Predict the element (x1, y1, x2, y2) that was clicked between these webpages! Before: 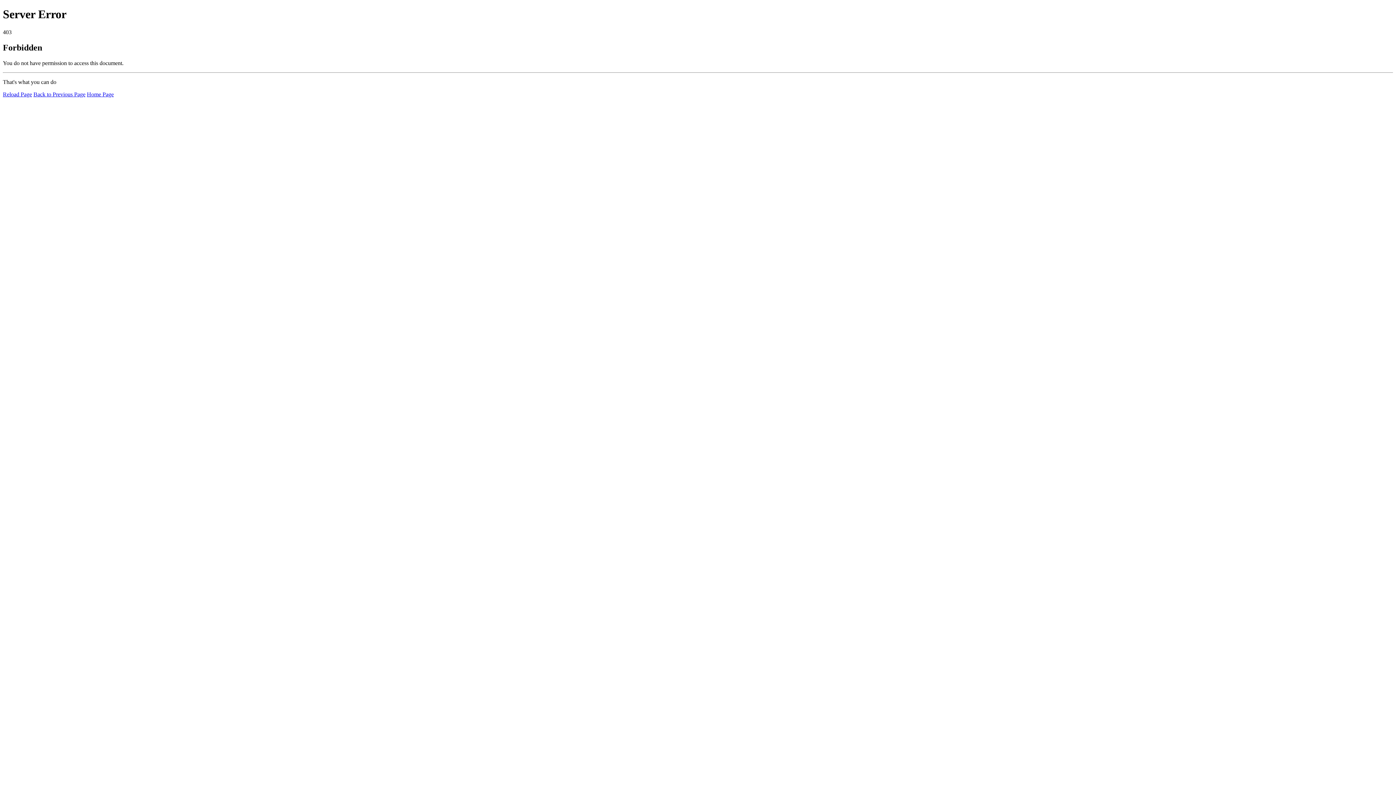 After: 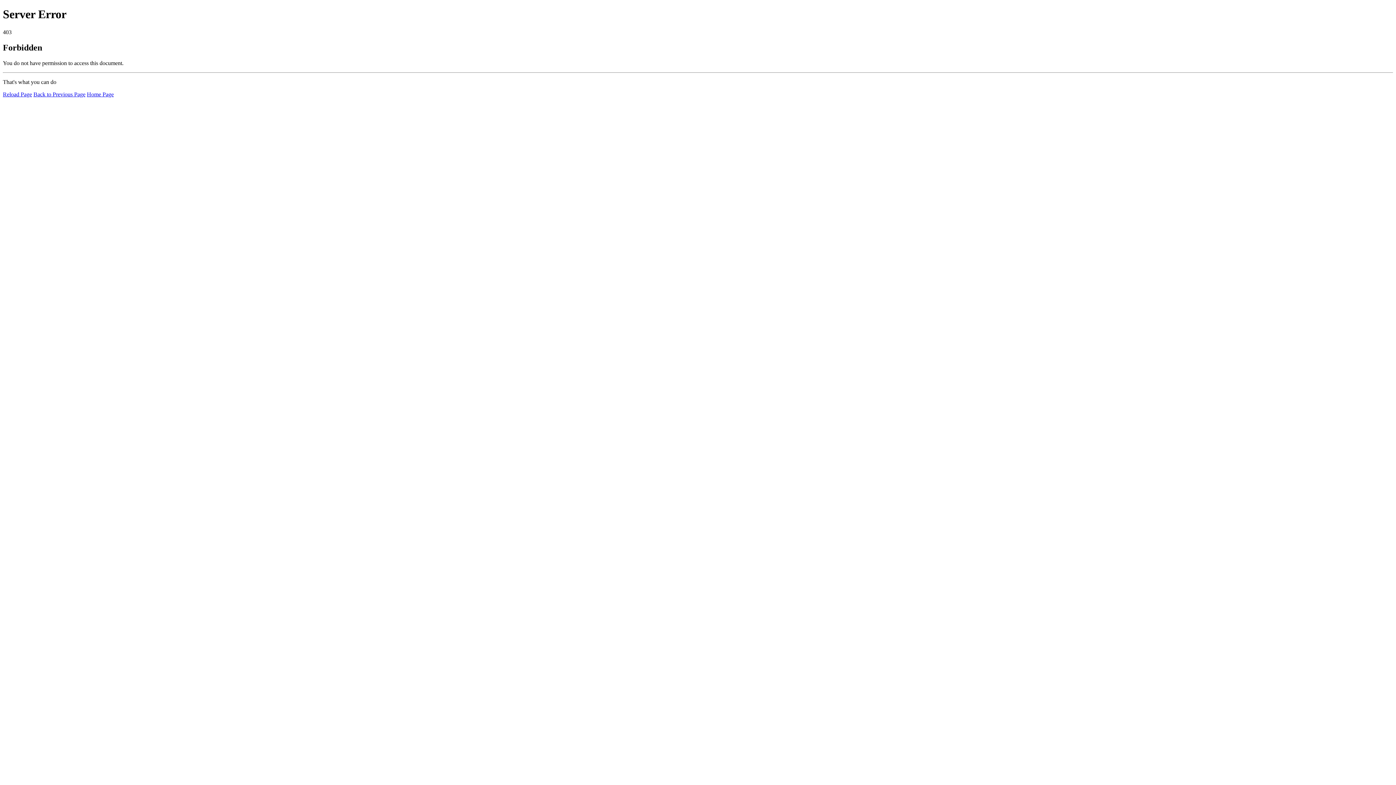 Action: bbox: (2, 91, 32, 97) label: Reload Page